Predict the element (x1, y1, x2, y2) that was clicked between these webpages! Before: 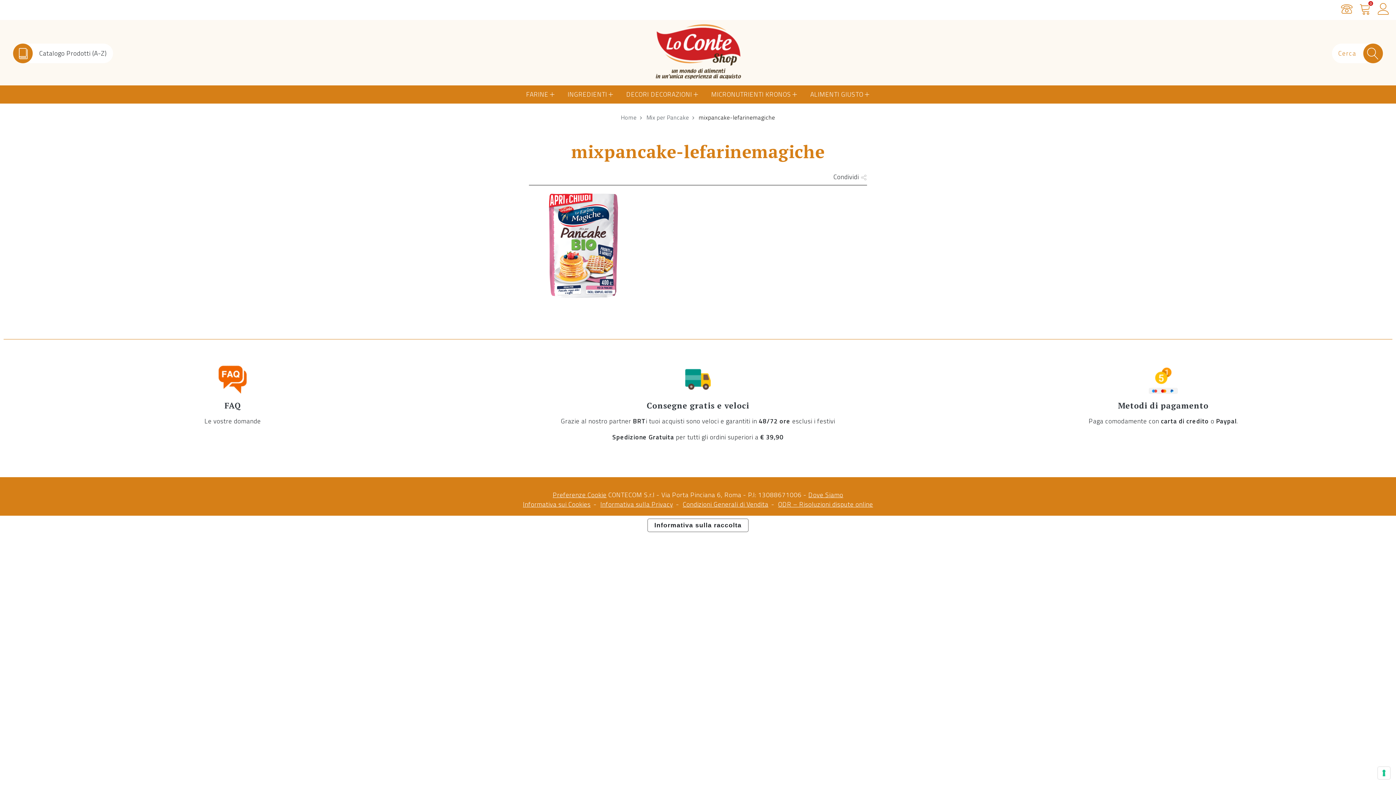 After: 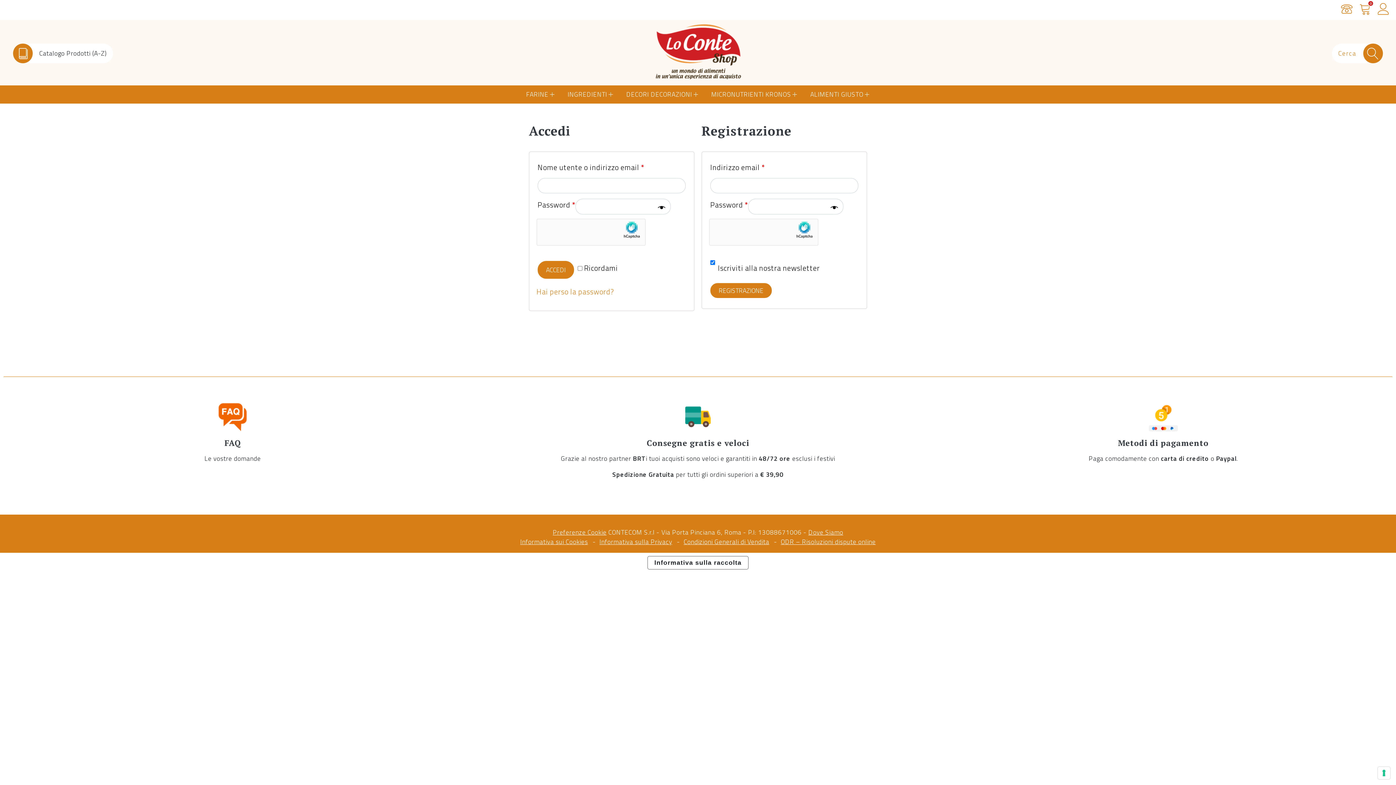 Action: label: Accedi bbox: (1378, 3, 1389, 16)